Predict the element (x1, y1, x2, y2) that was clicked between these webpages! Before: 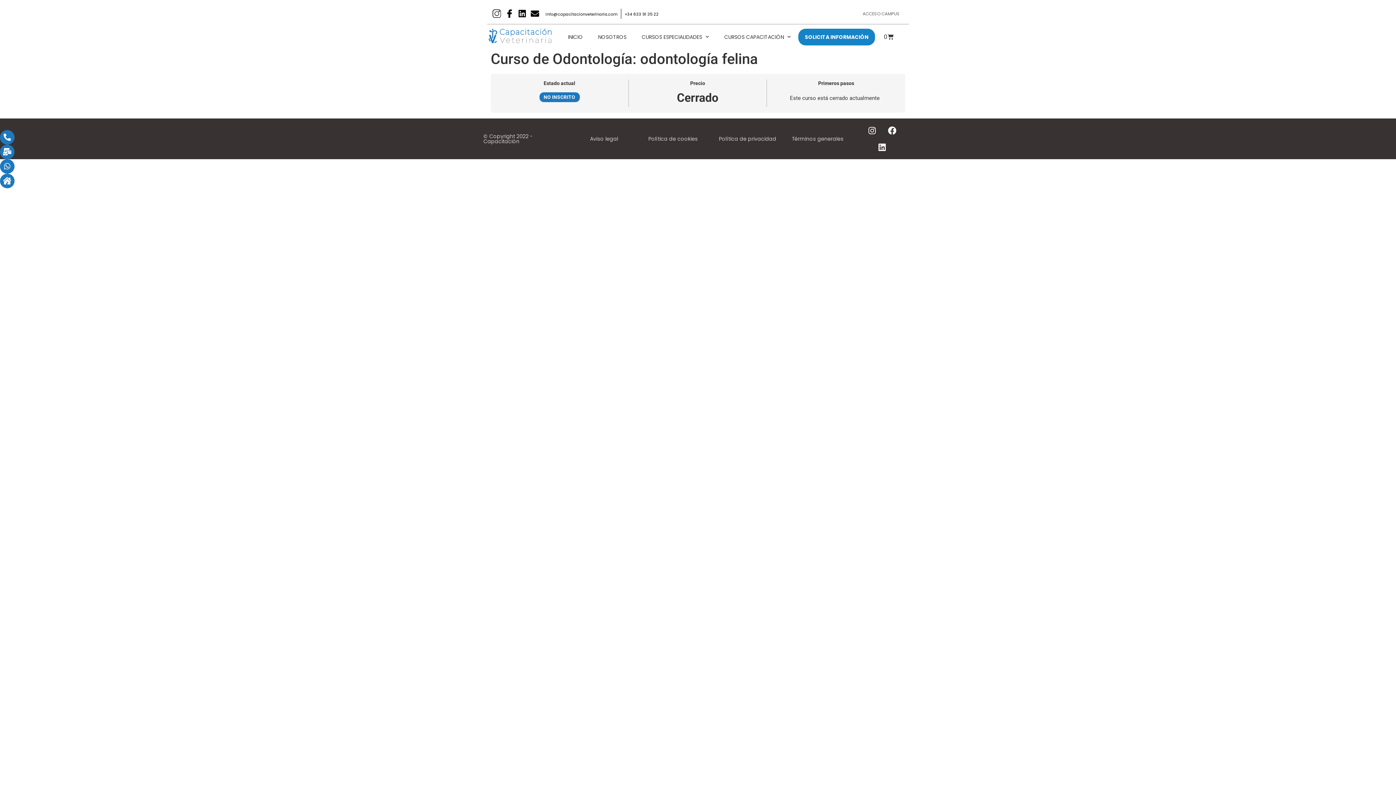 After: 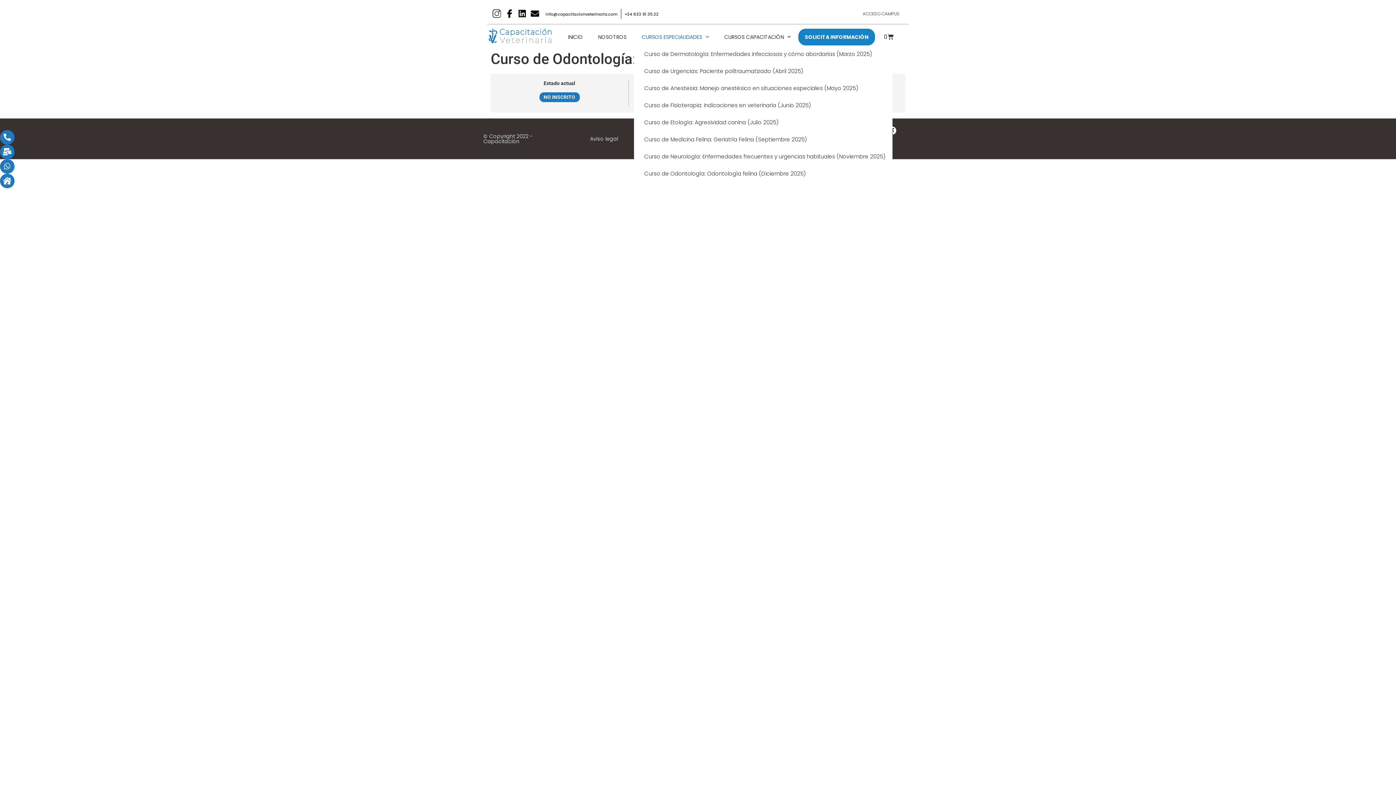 Action: bbox: (634, 28, 716, 45) label: CURSOS ESPECIALIDADES